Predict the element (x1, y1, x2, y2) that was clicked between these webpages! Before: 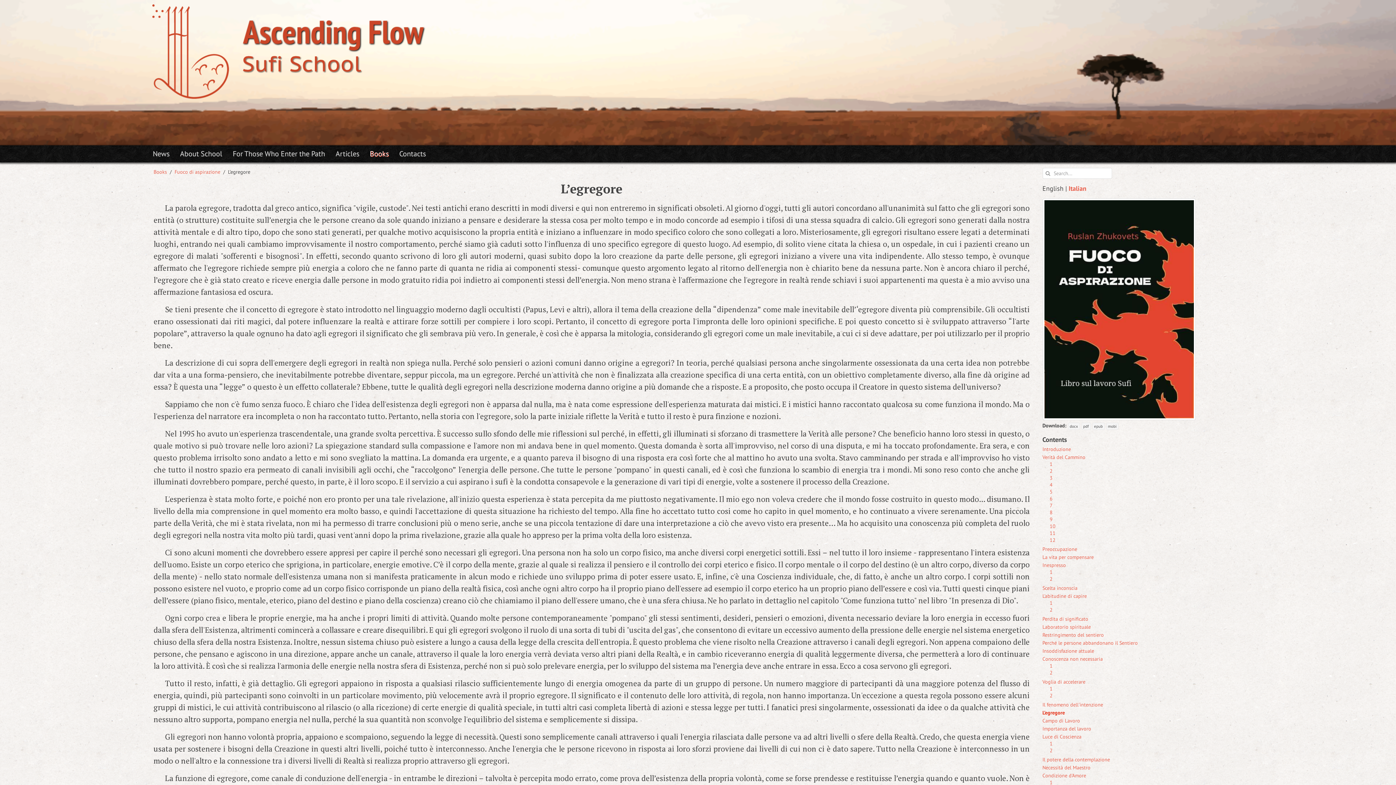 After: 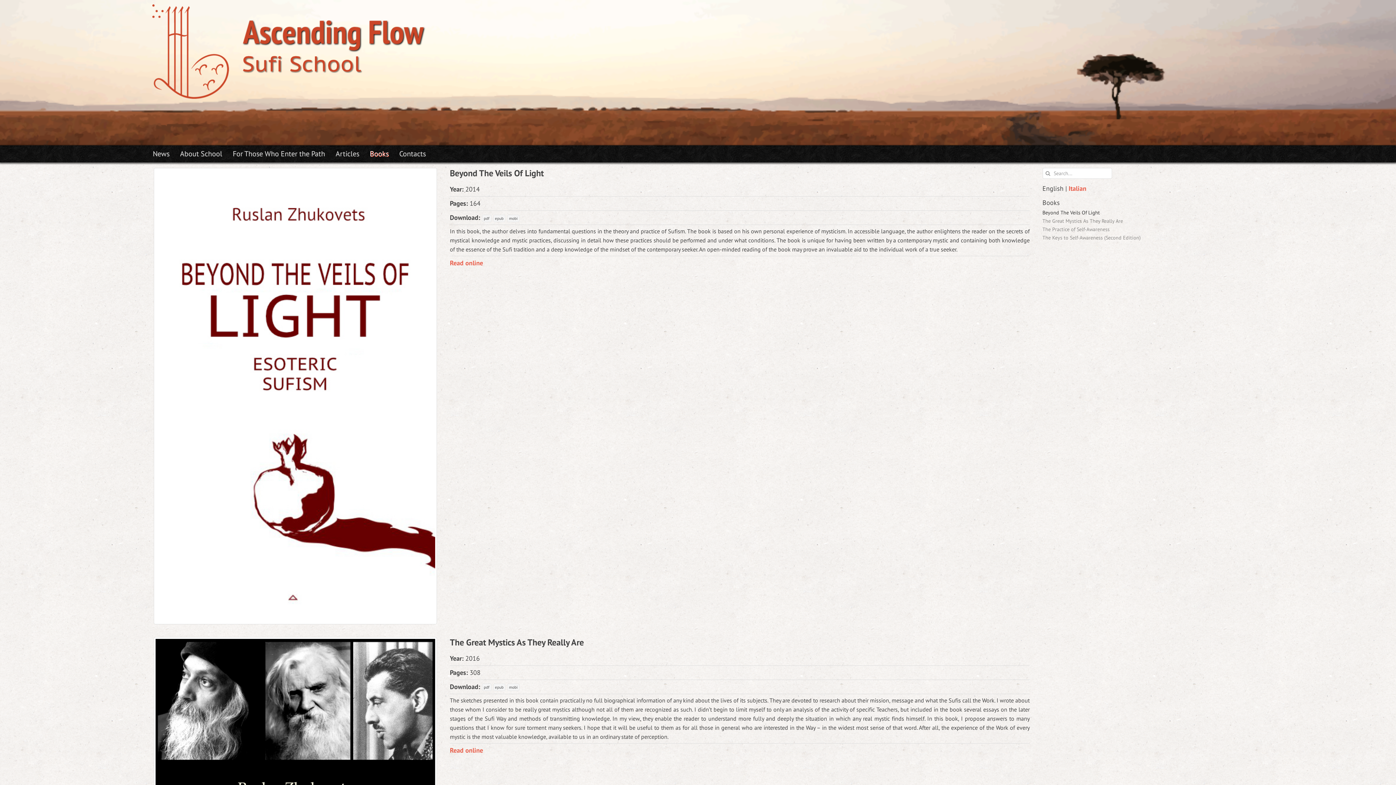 Action: label: Books bbox: (369, 146, 399, 161)